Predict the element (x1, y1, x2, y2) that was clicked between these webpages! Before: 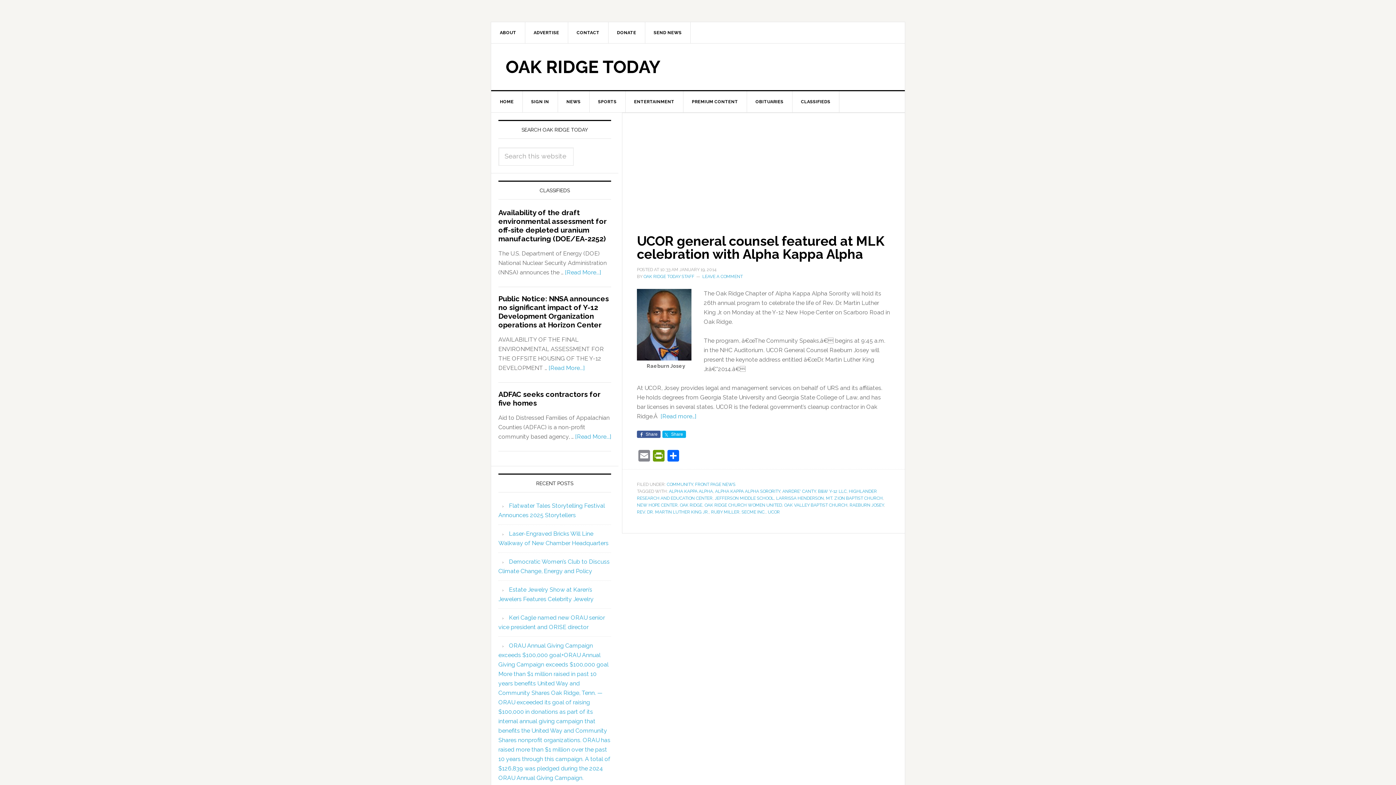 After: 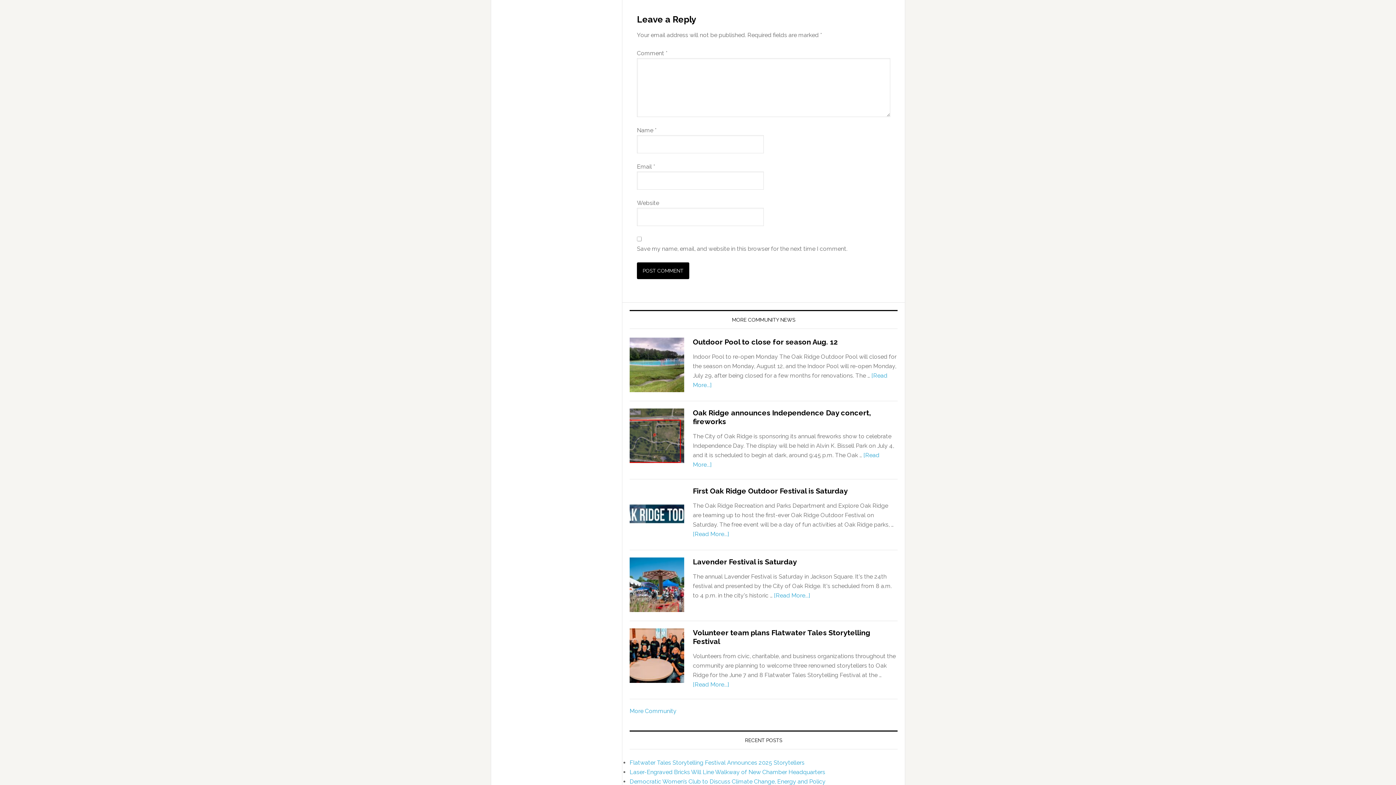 Action: bbox: (702, 274, 742, 279) label: LEAVE A COMMENT